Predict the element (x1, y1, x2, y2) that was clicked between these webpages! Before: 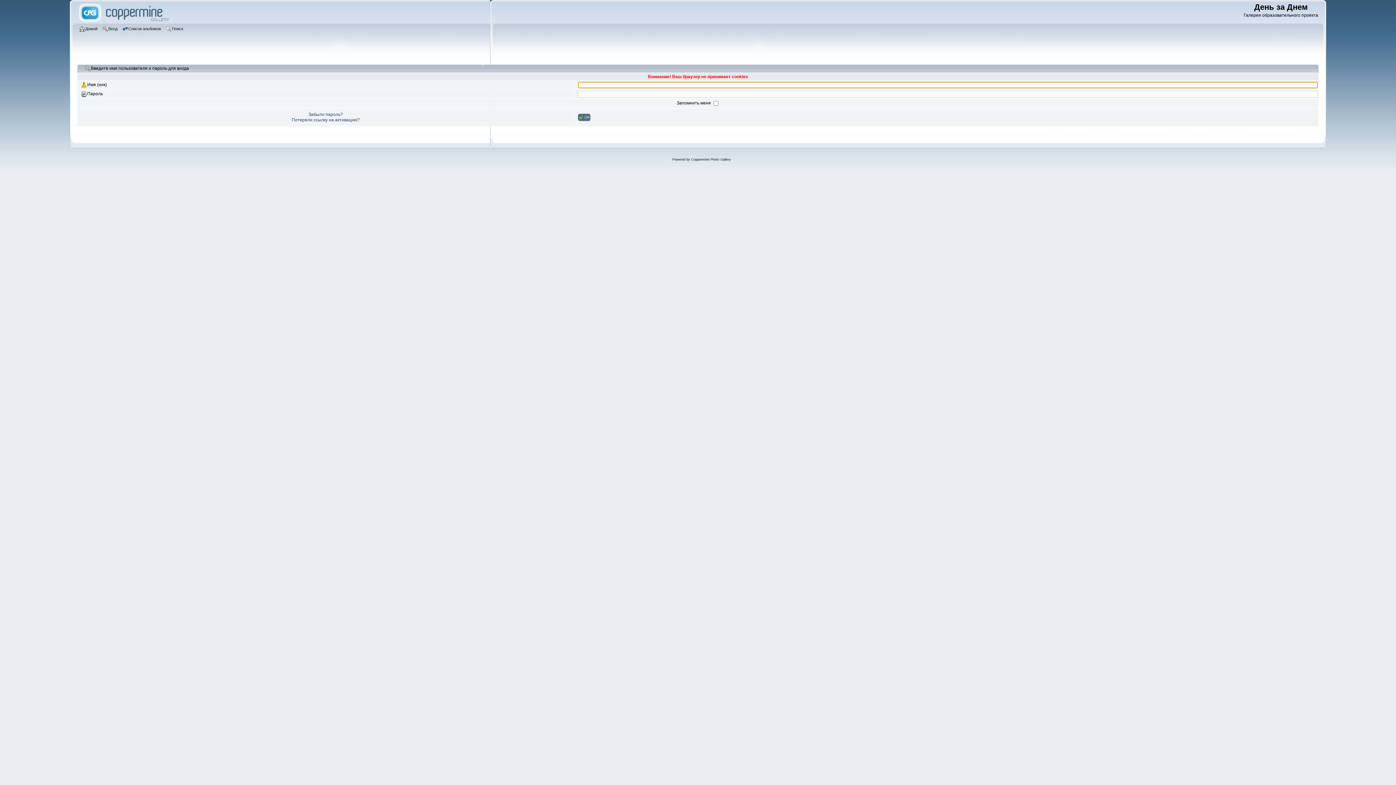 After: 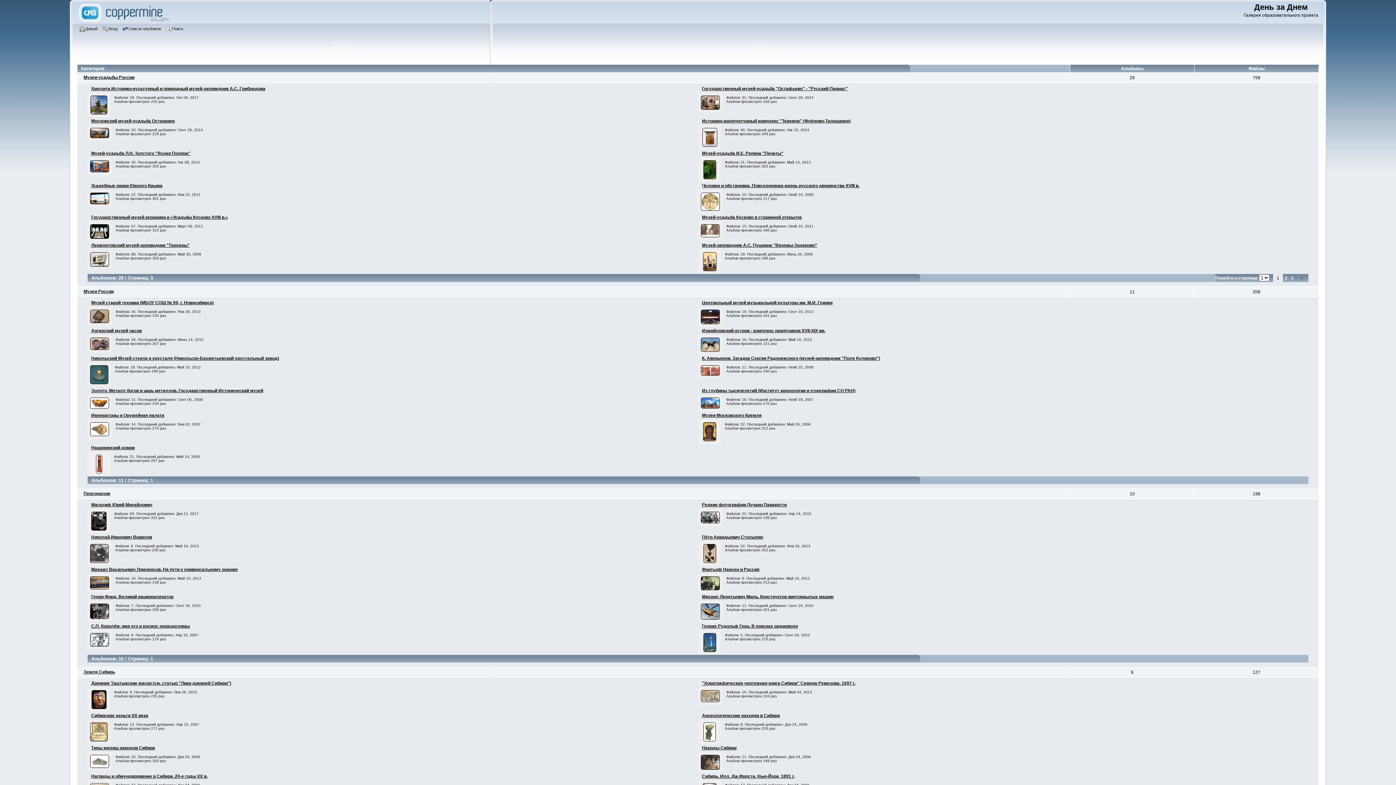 Action: bbox: (77, 19, 171, 24)